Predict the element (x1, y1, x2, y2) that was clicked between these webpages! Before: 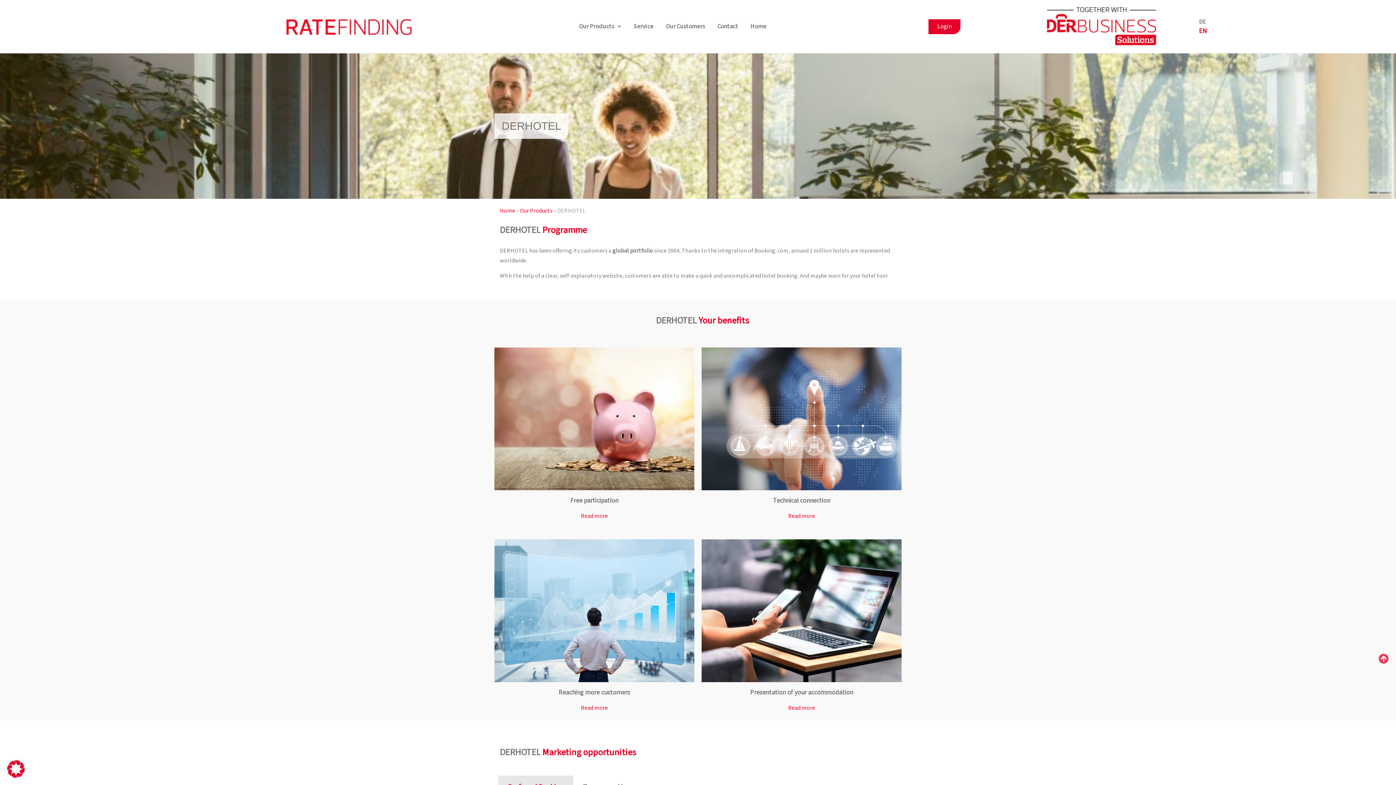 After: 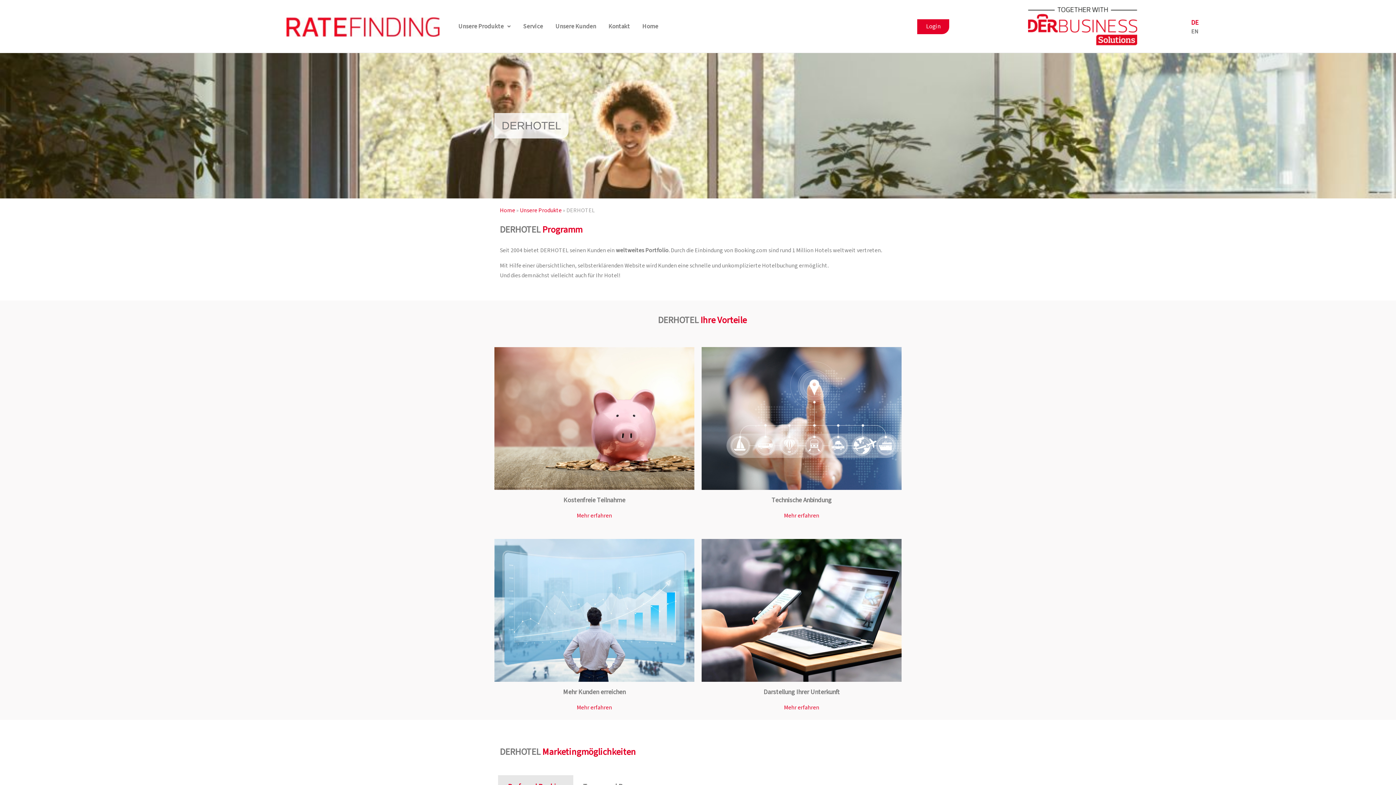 Action: label: DE bbox: (1195, 17, 1206, 25)